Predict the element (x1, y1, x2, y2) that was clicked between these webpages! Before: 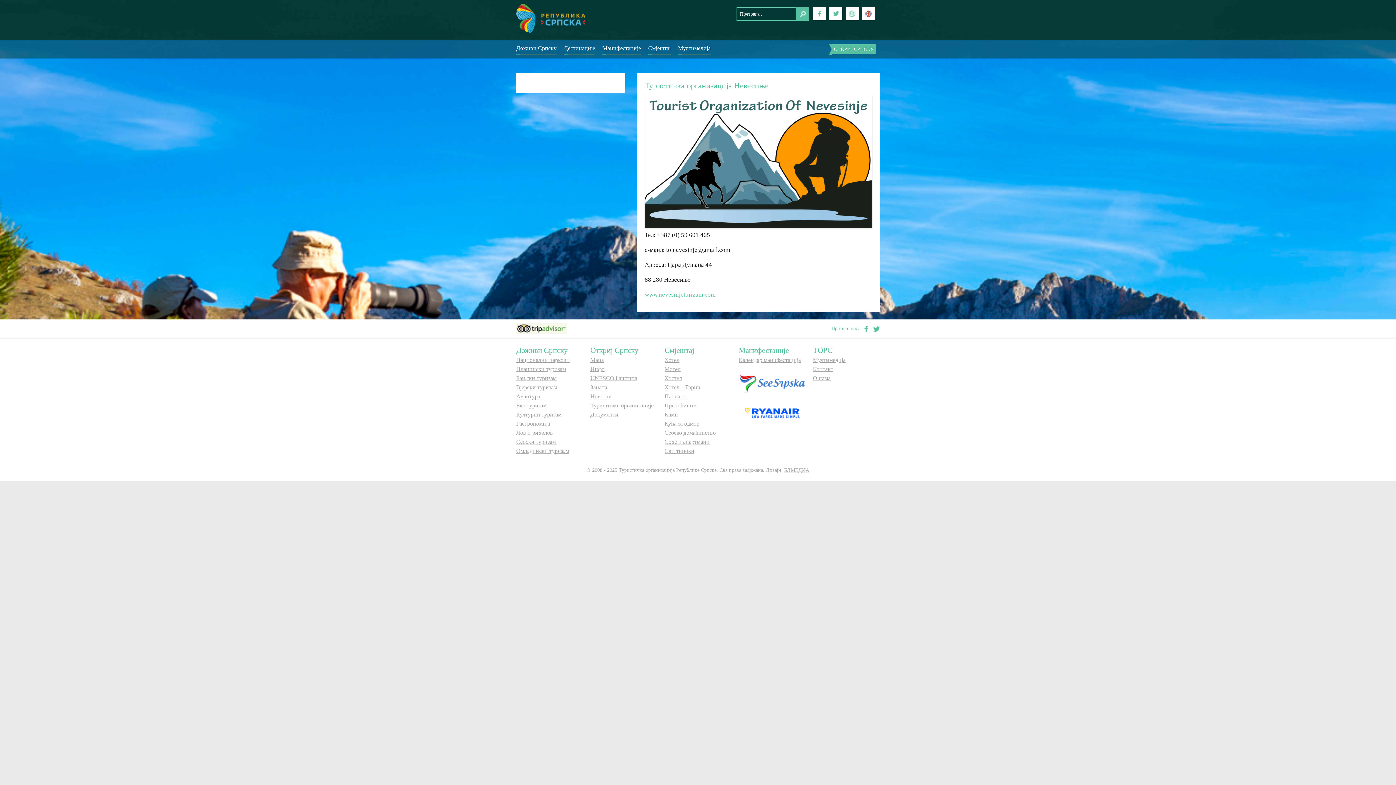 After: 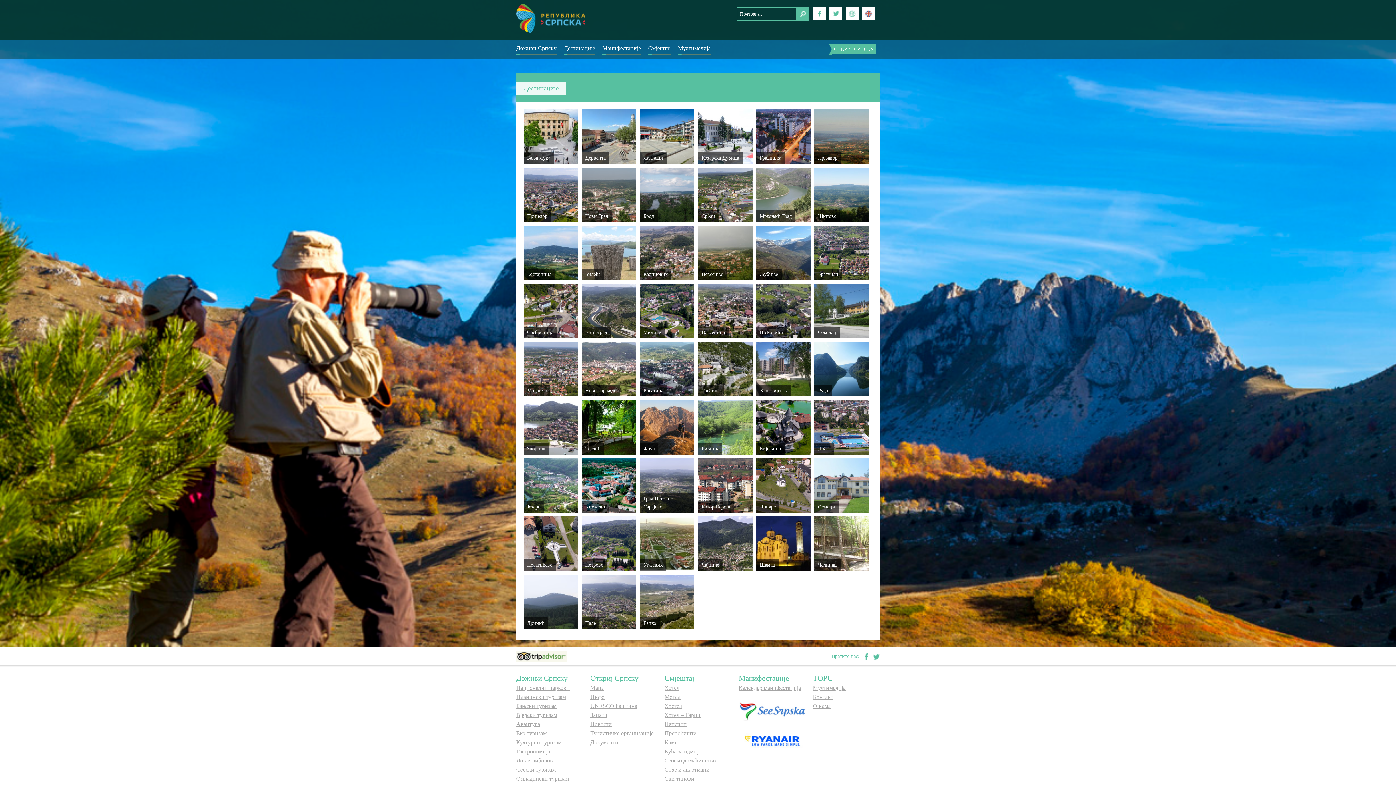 Action: label: Дестинације bbox: (564, 45, 595, 51)